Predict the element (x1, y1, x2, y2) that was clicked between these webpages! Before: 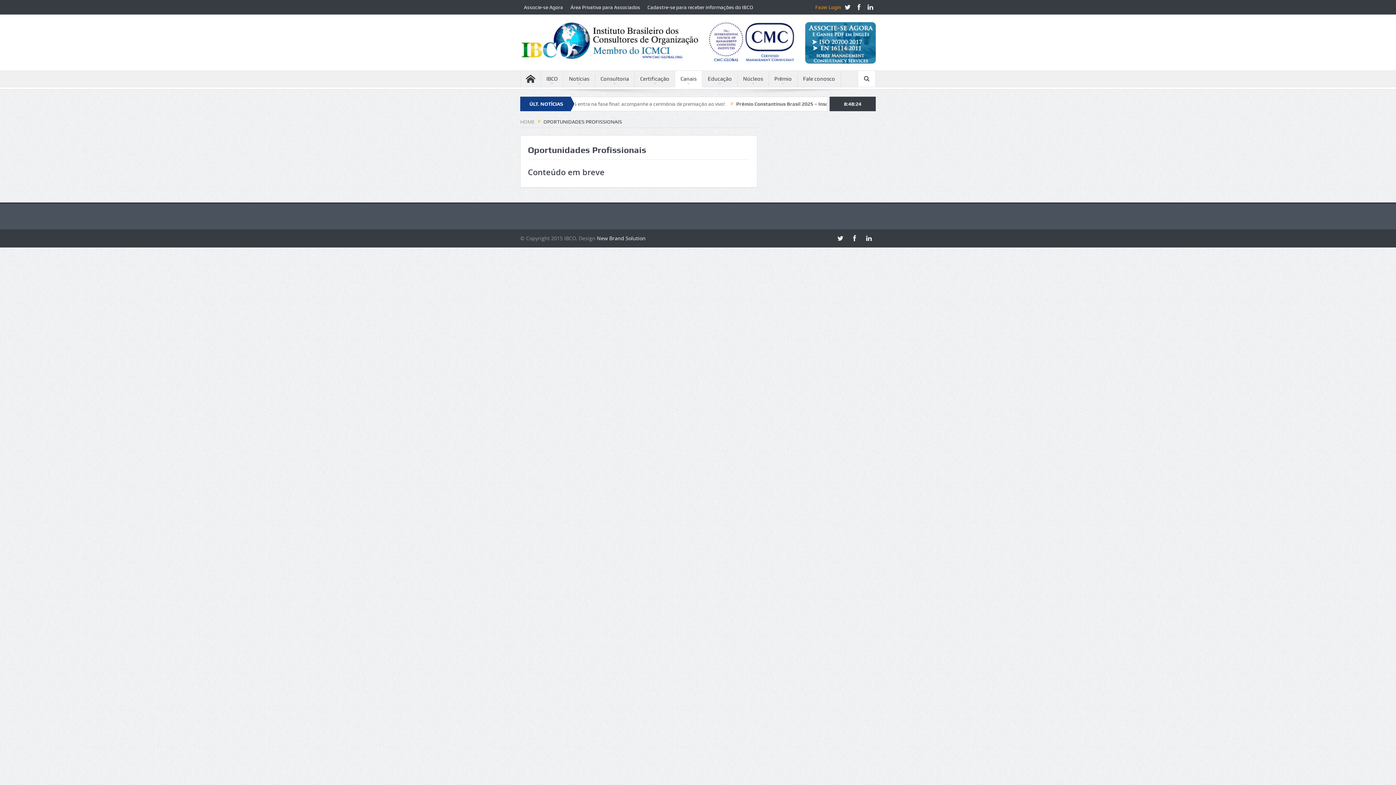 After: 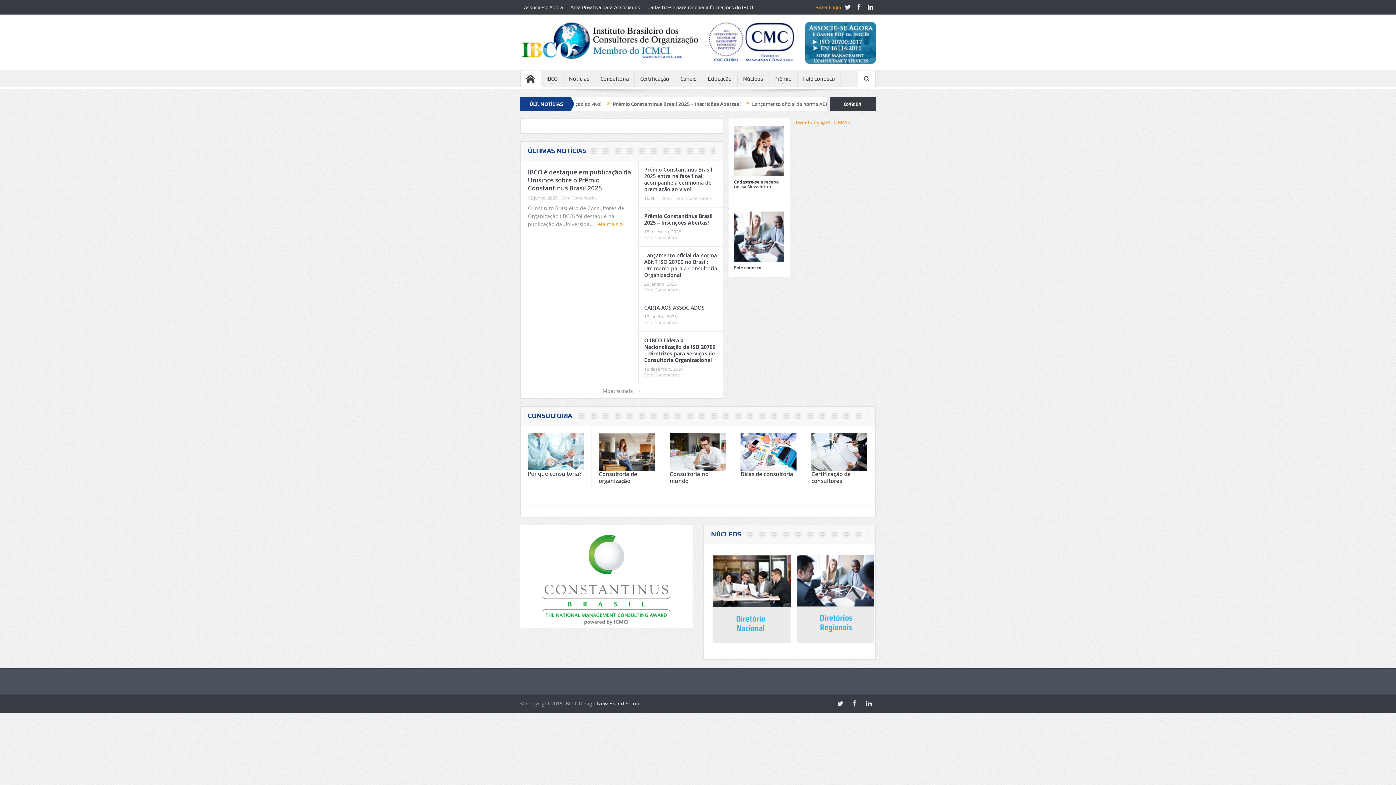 Action: bbox: (520, 32, 704, 48)